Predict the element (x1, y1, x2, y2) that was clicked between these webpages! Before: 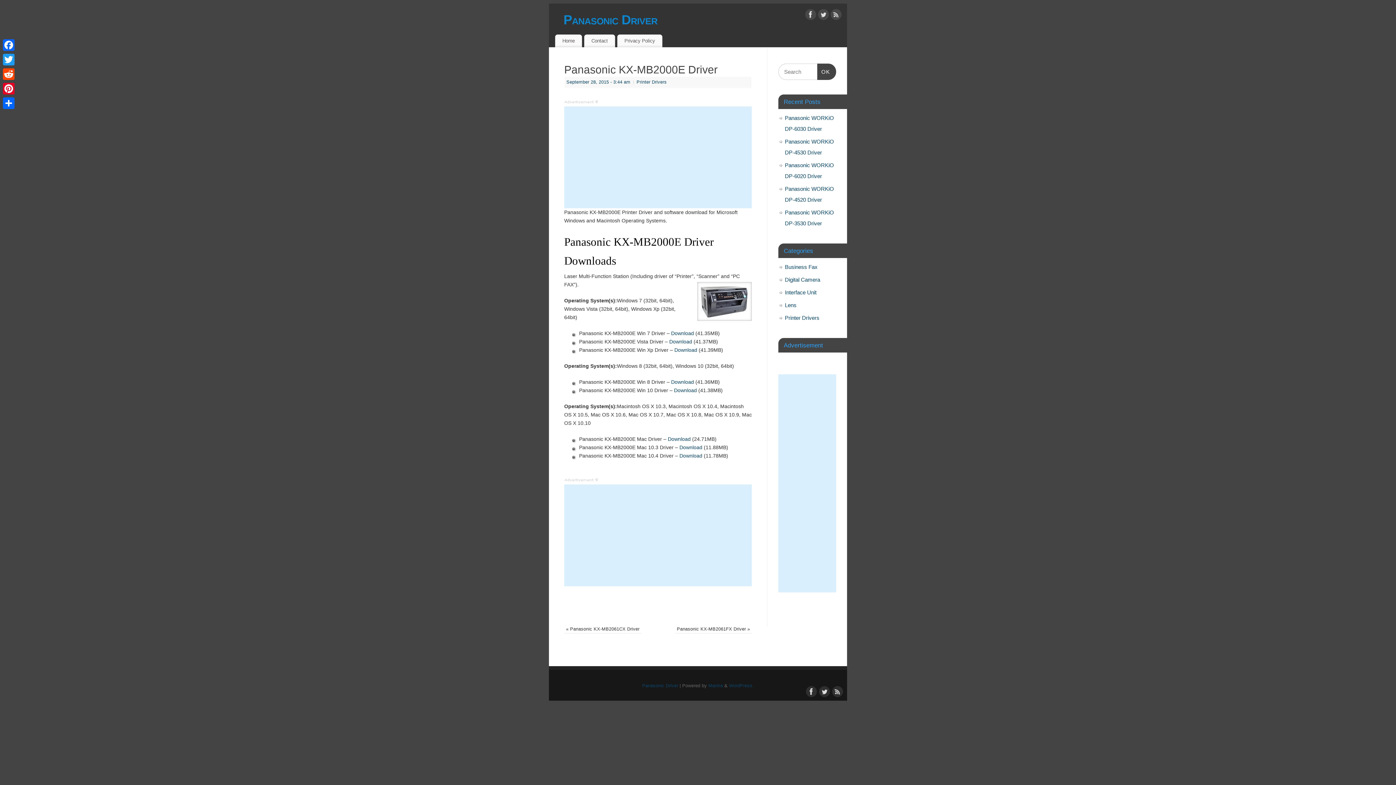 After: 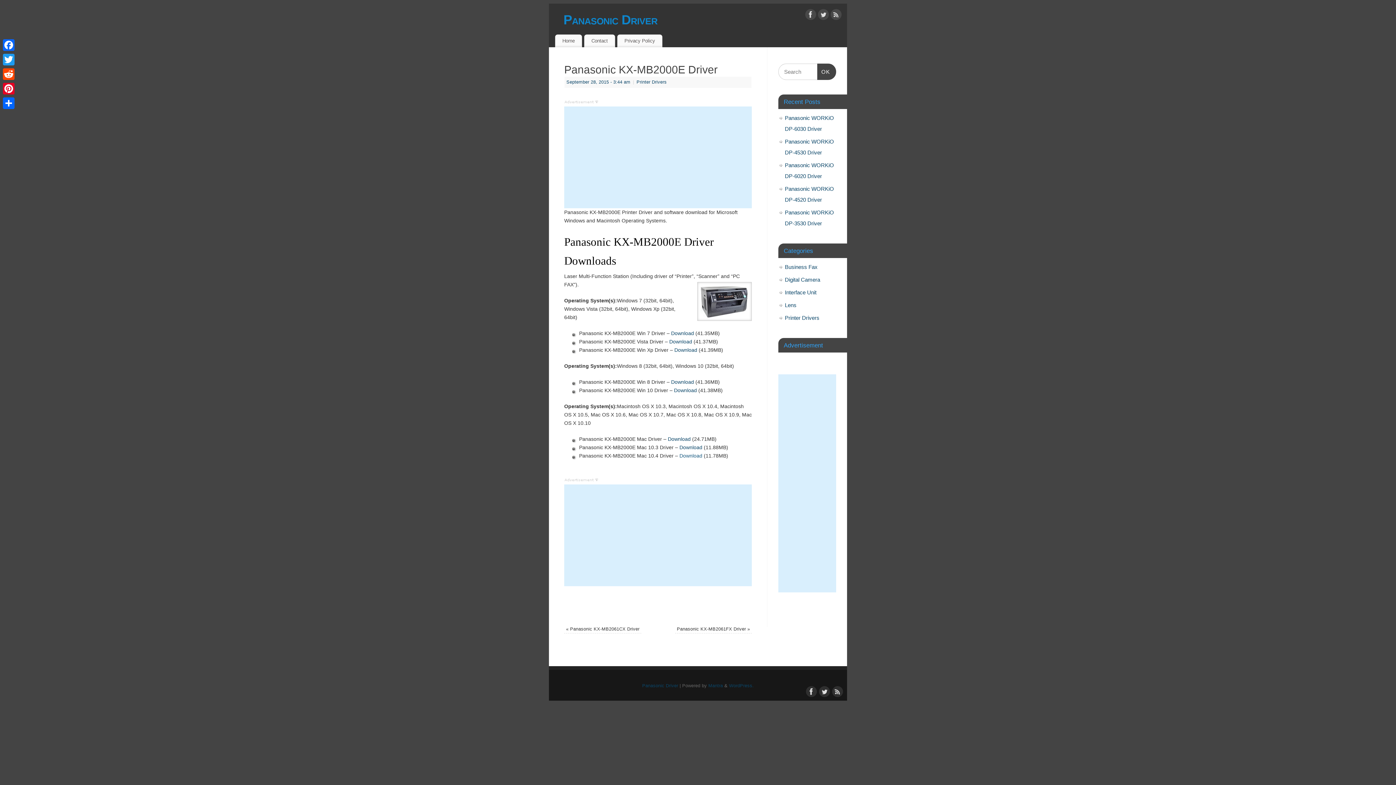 Action: label: Download bbox: (679, 453, 702, 459)